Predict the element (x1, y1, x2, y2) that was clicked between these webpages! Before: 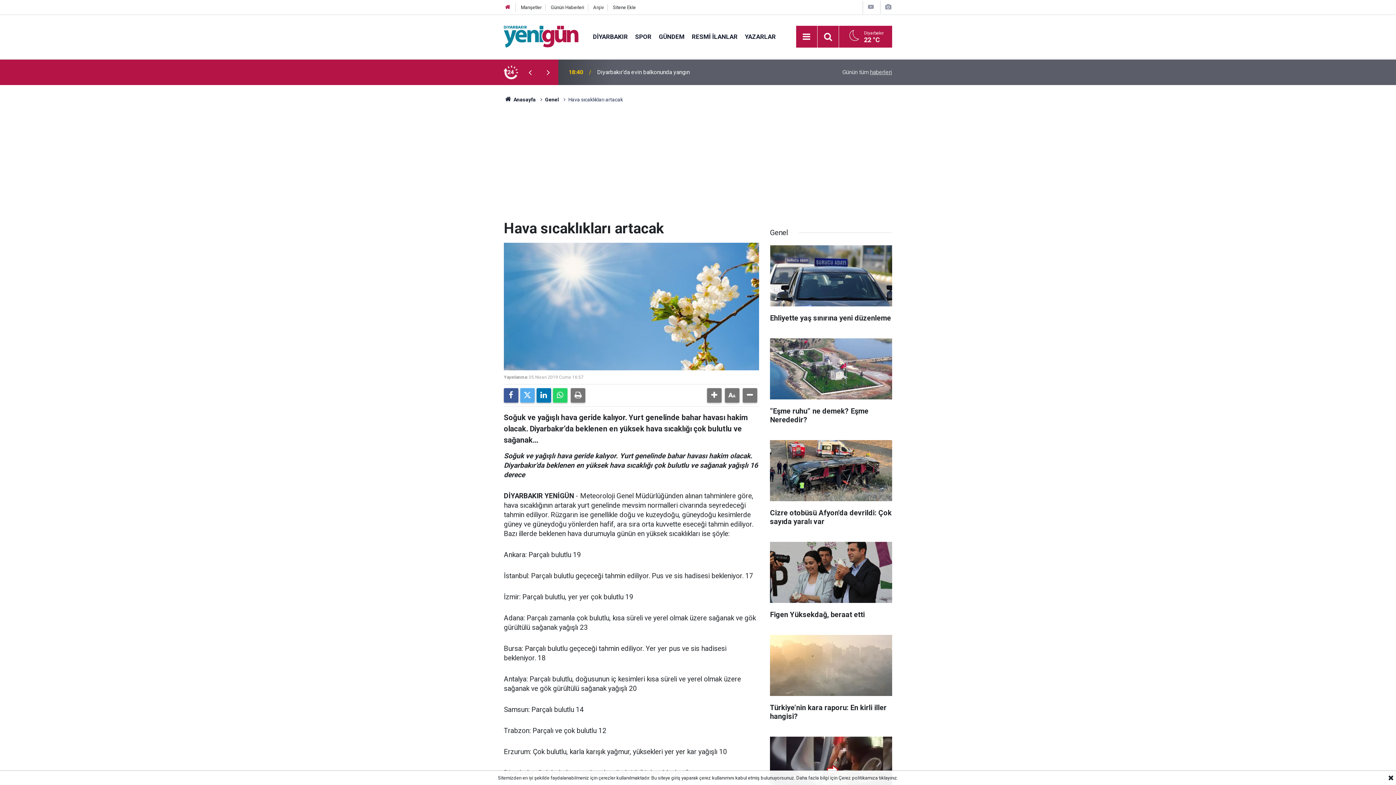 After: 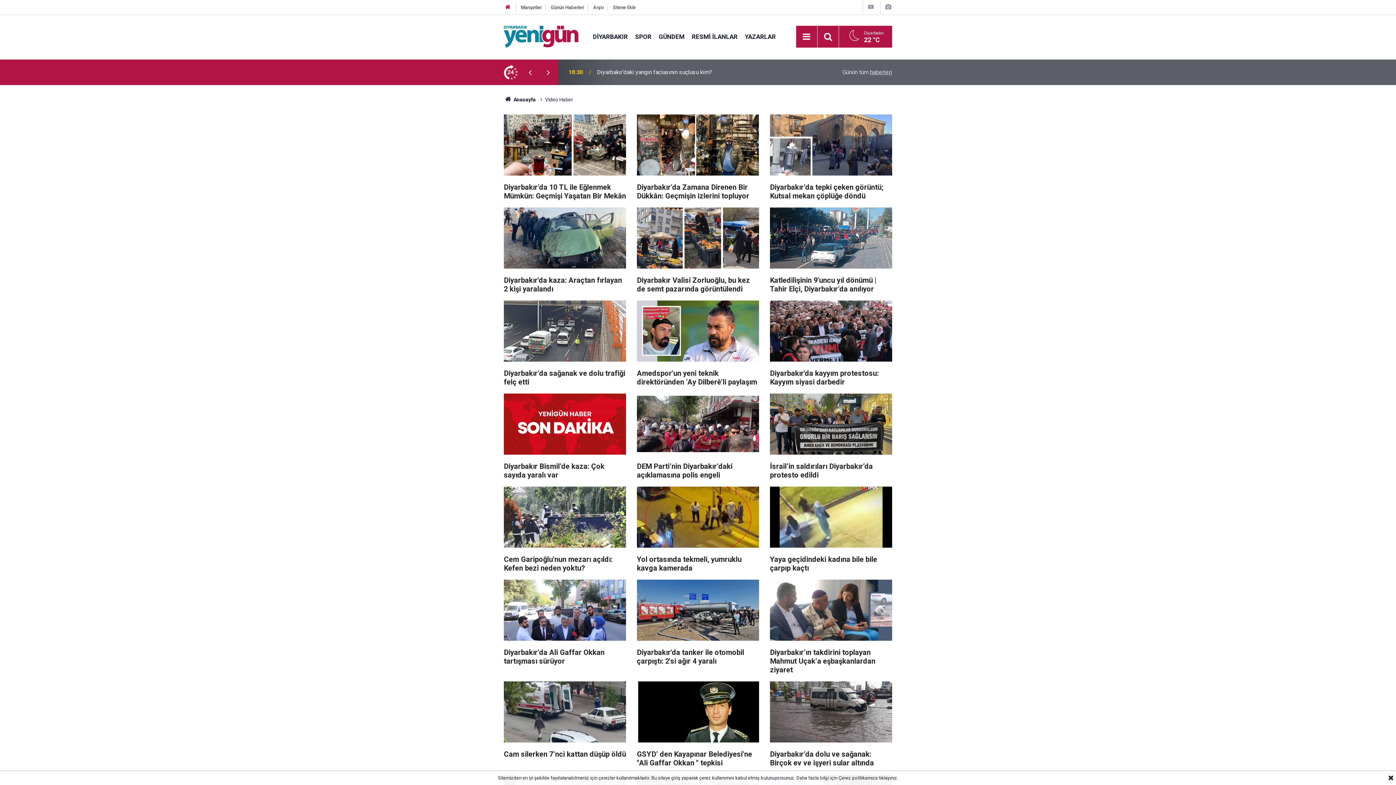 Action: bbox: (867, 3, 875, 10)